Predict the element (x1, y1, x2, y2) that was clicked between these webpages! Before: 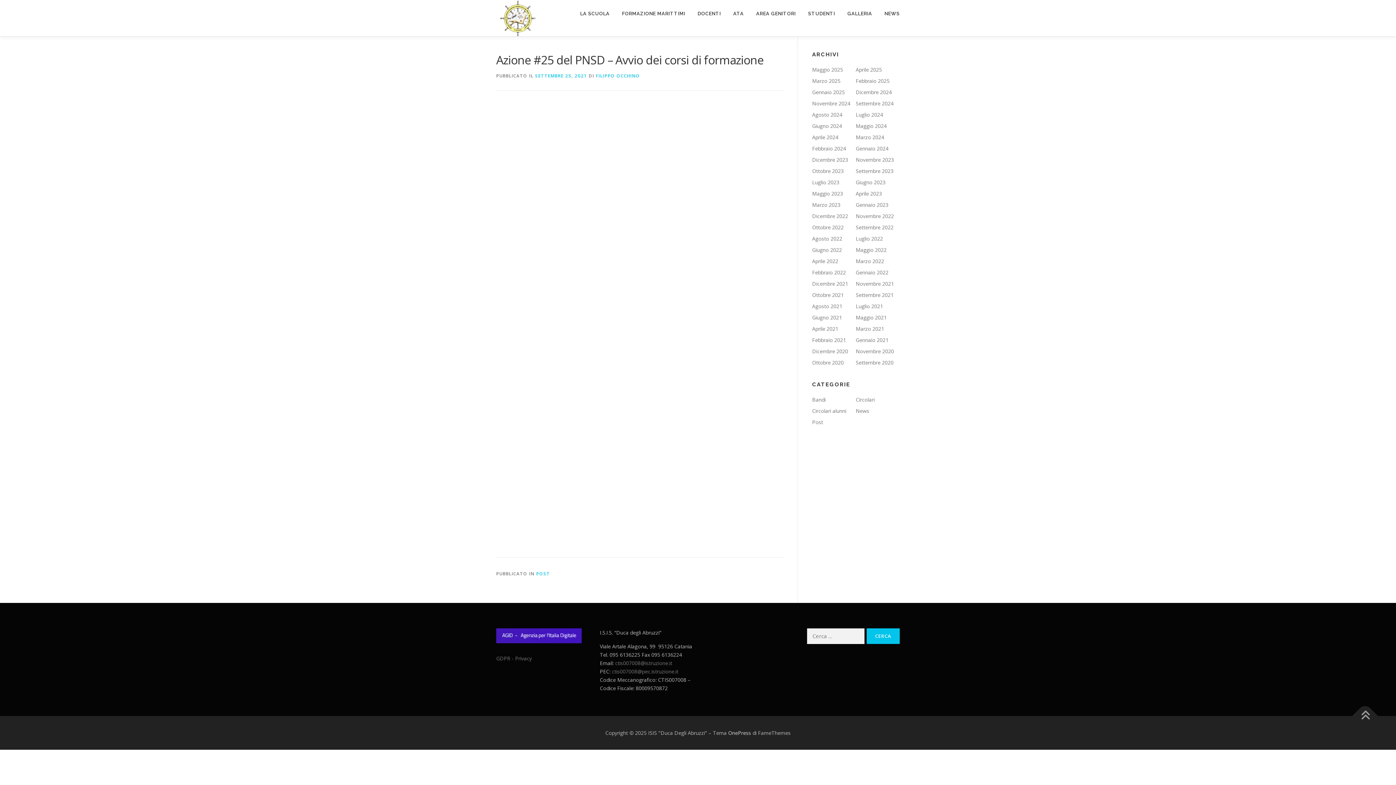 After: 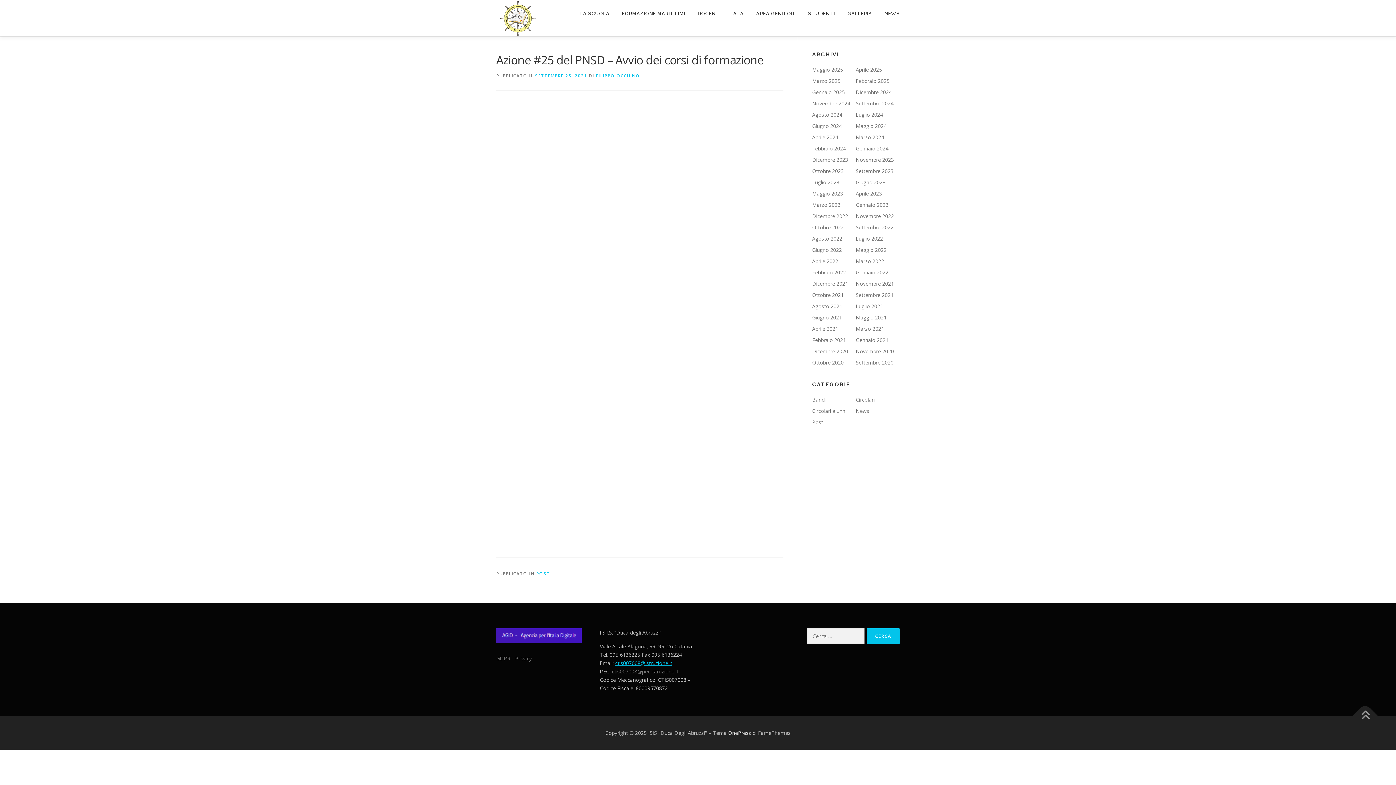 Action: label: ctis007008@istruzione.it bbox: (615, 660, 672, 666)